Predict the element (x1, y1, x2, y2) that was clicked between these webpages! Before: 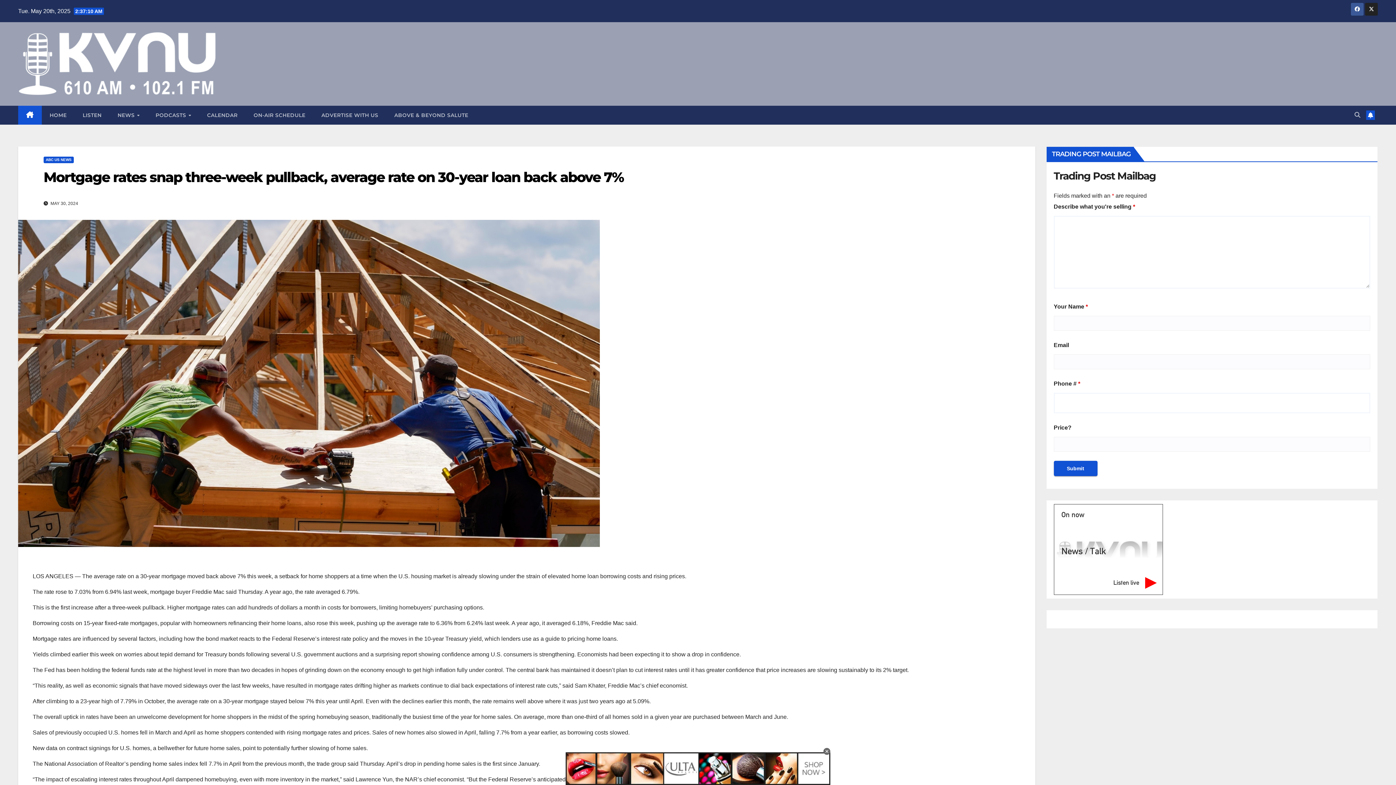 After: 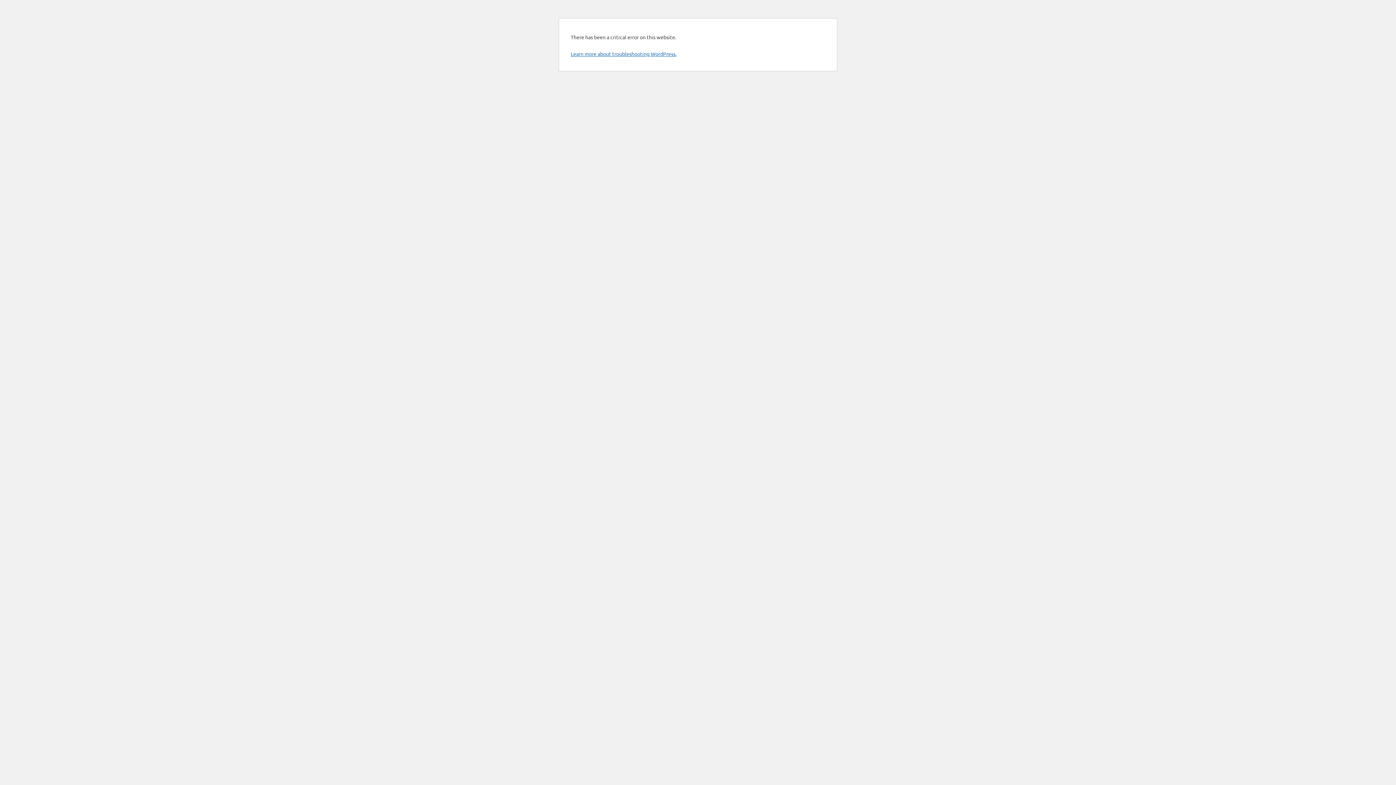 Action: label: ABC US NEWS bbox: (43, 156, 73, 163)